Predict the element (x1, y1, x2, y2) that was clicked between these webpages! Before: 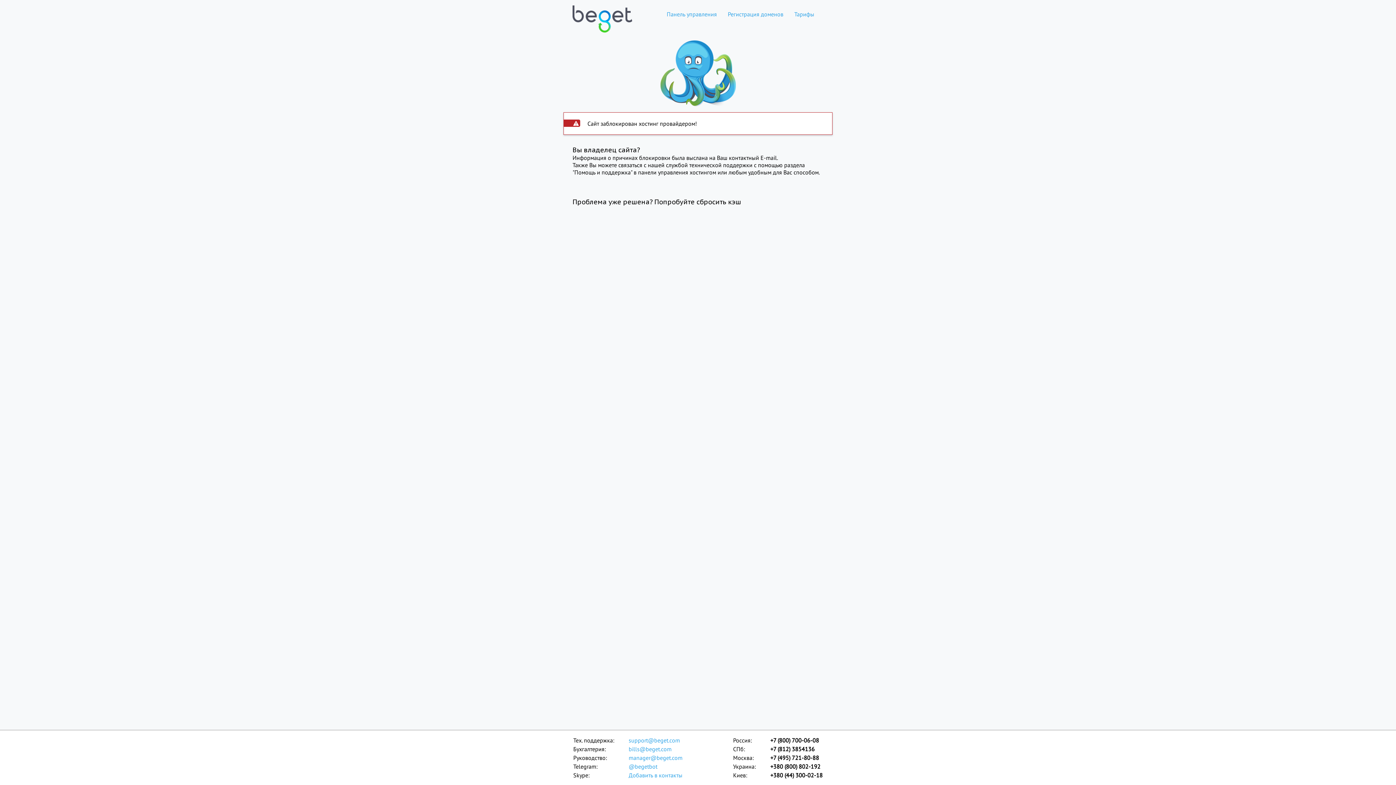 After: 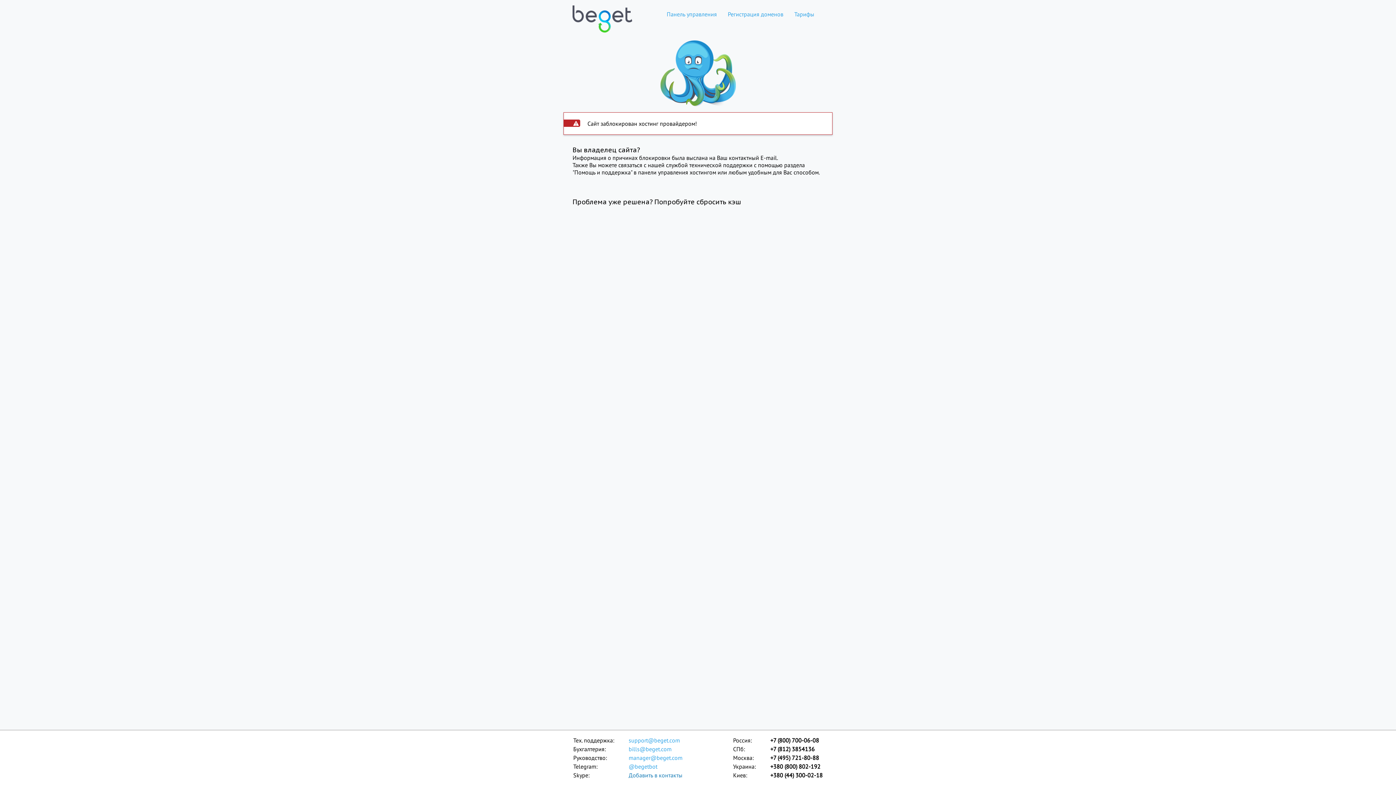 Action: label: Добавить в контакты bbox: (628, 771, 683, 780)